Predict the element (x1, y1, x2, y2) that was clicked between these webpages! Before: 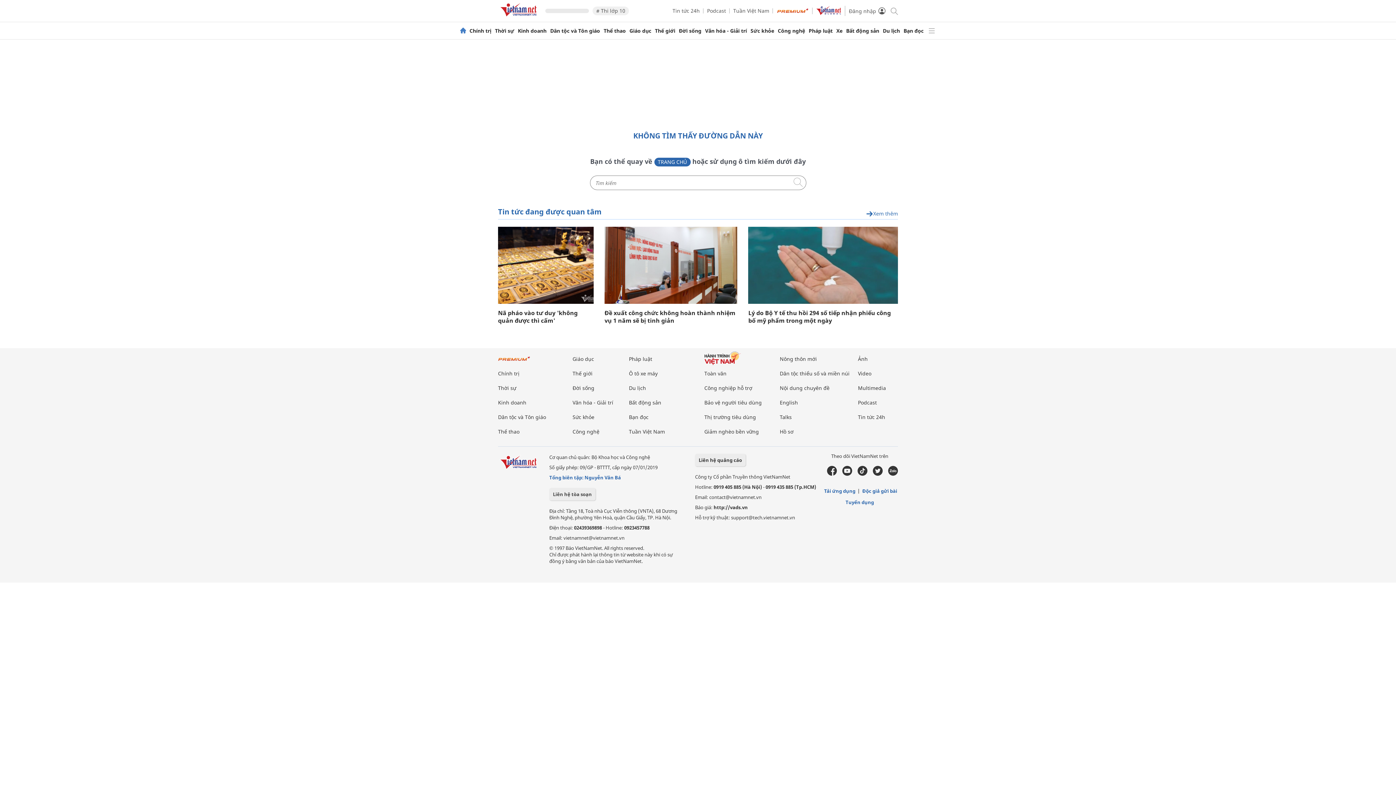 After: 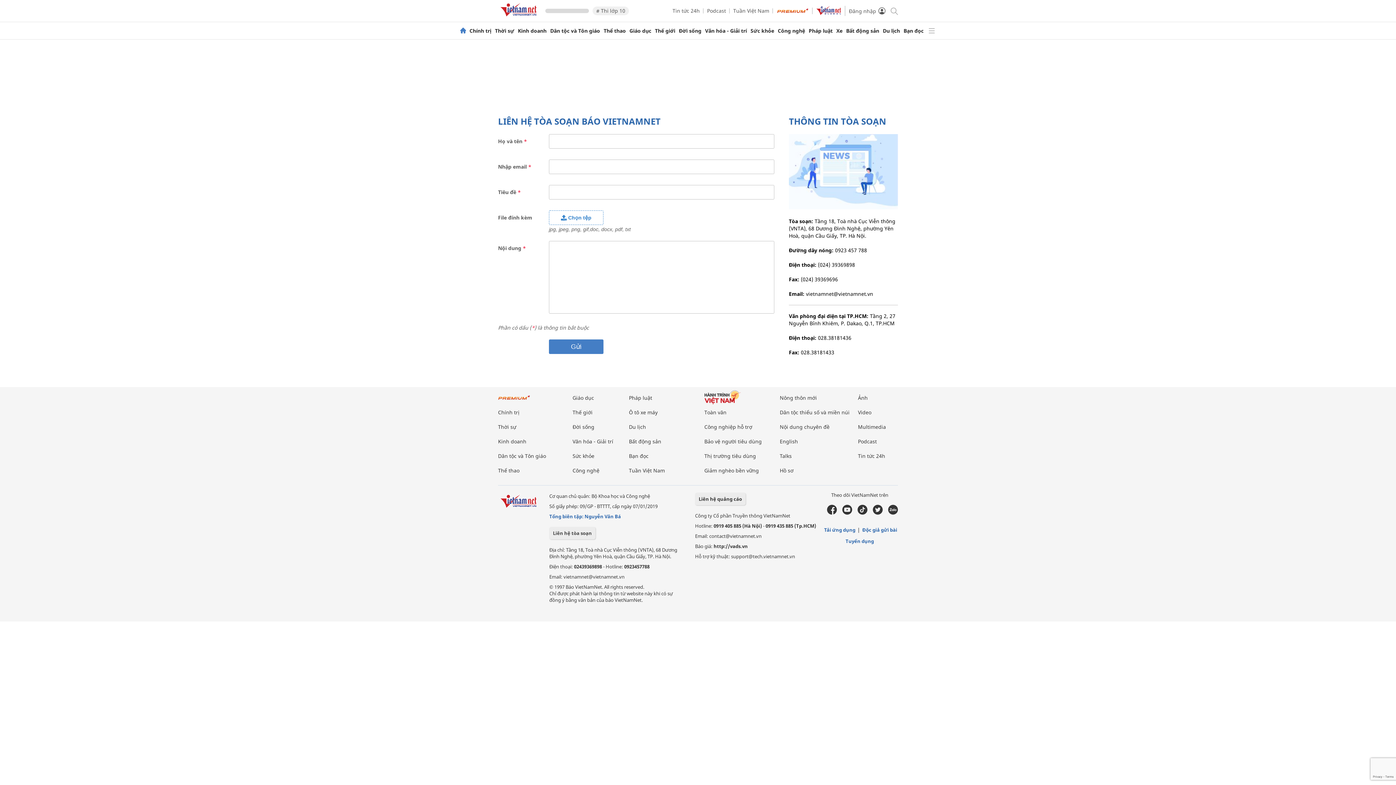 Action: label: Liên hệ tòa soạn bbox: (549, 488, 595, 500)